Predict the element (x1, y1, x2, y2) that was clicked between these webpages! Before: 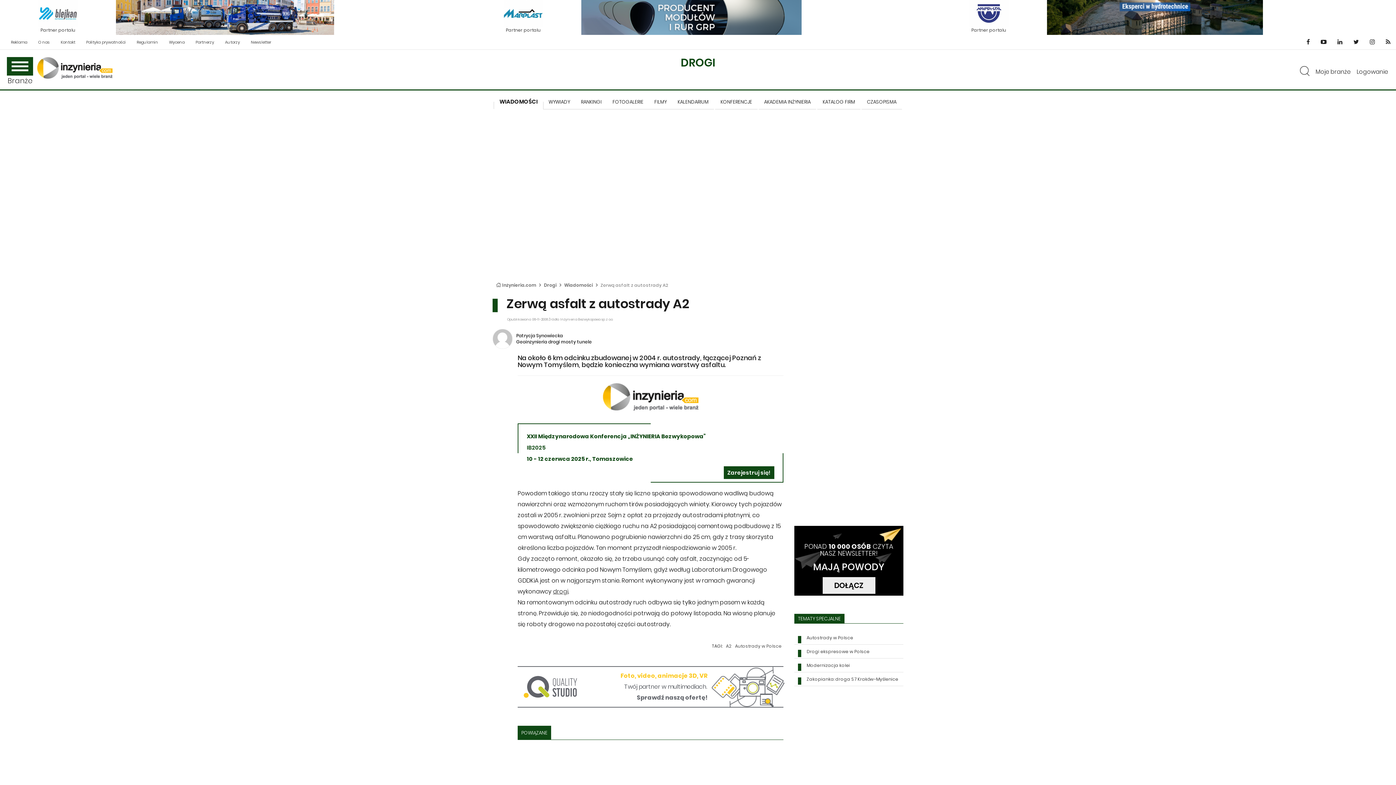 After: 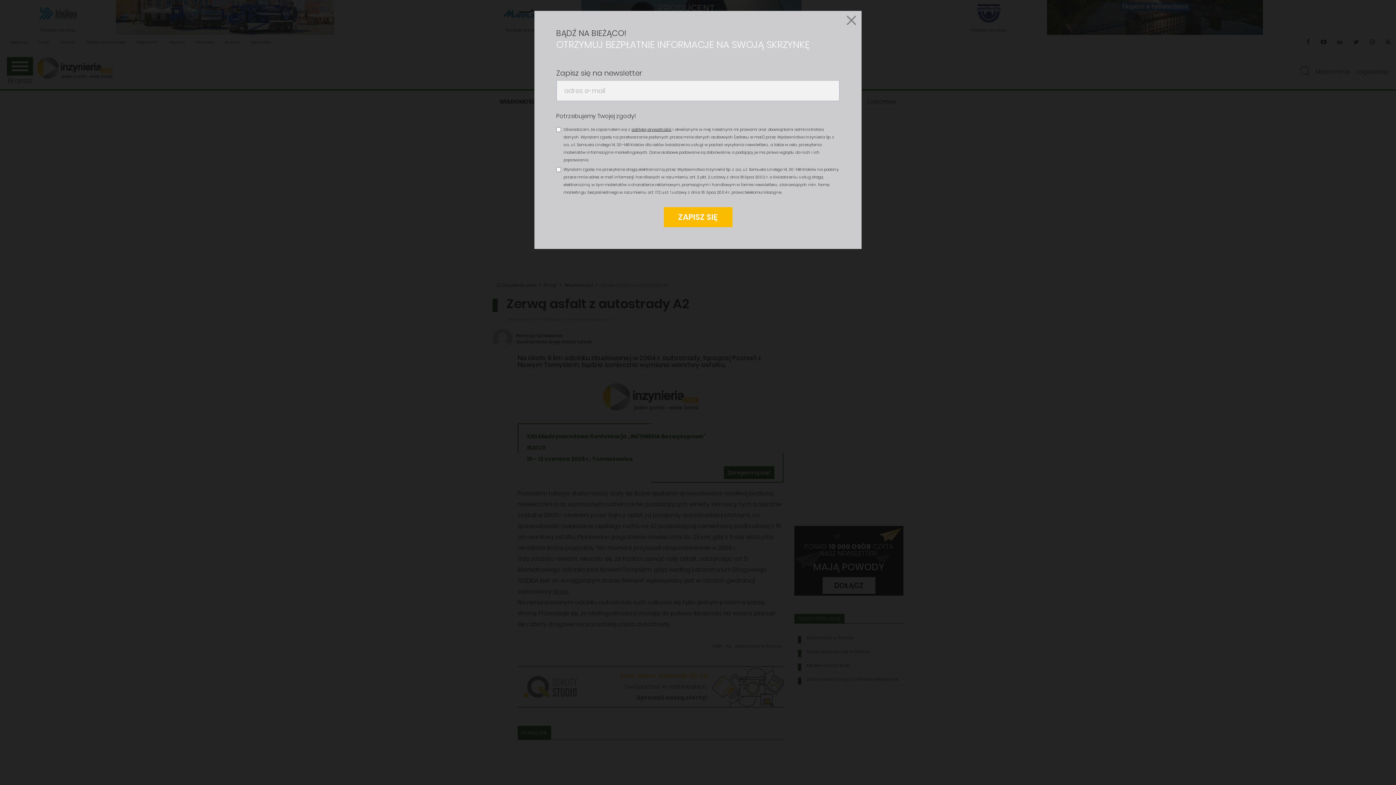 Action: label: Newsletter bbox: (245, 34, 276, 49)